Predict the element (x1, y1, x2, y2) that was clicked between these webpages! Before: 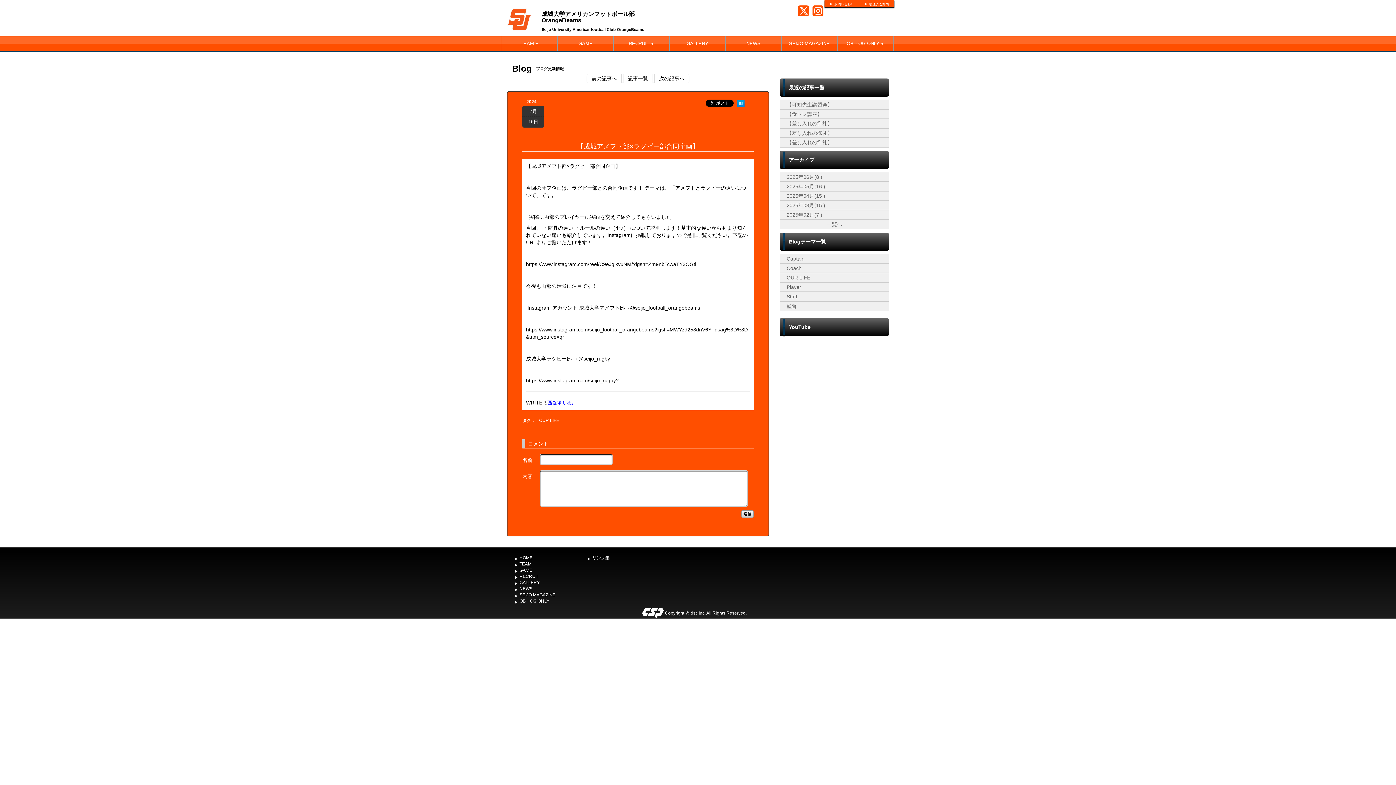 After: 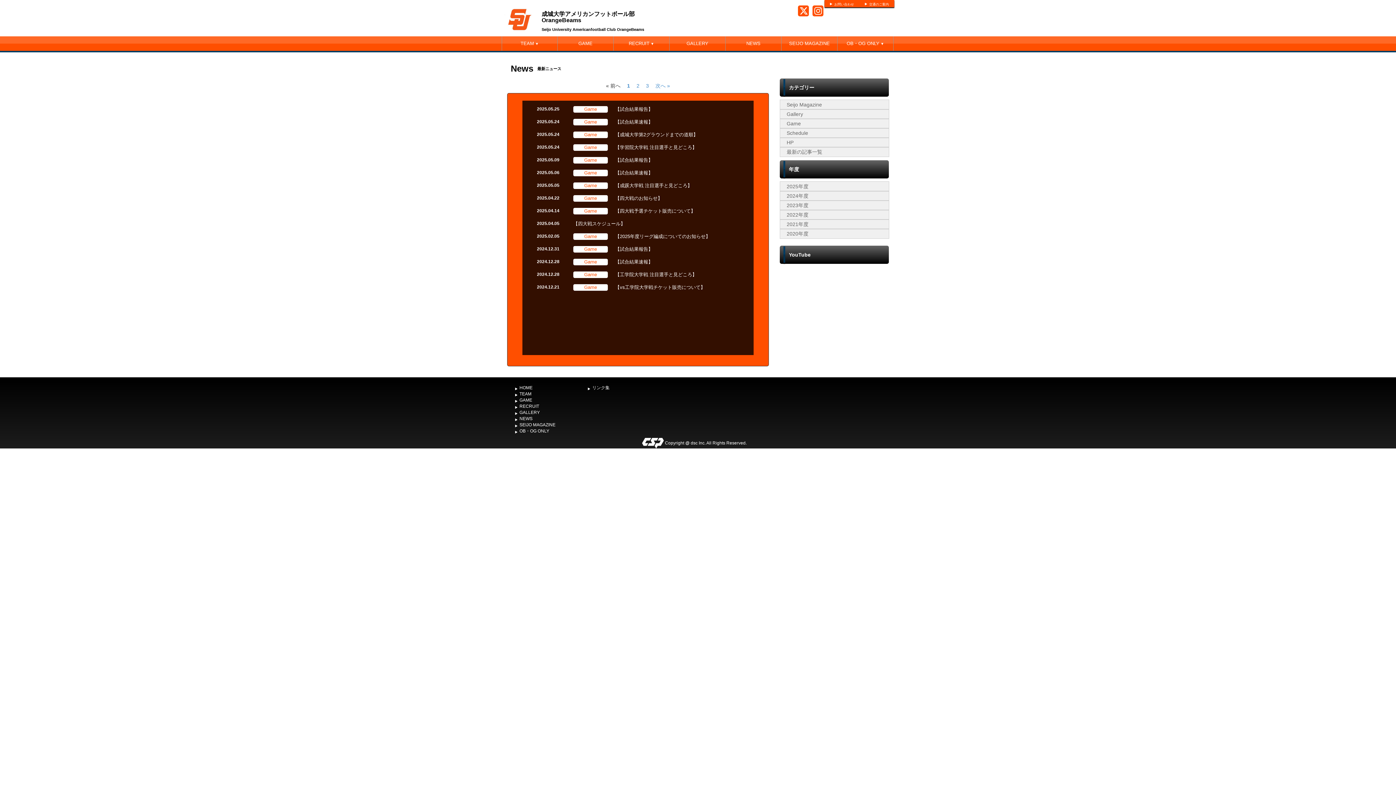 Action: bbox: (519, 586, 532, 591) label: NEWS